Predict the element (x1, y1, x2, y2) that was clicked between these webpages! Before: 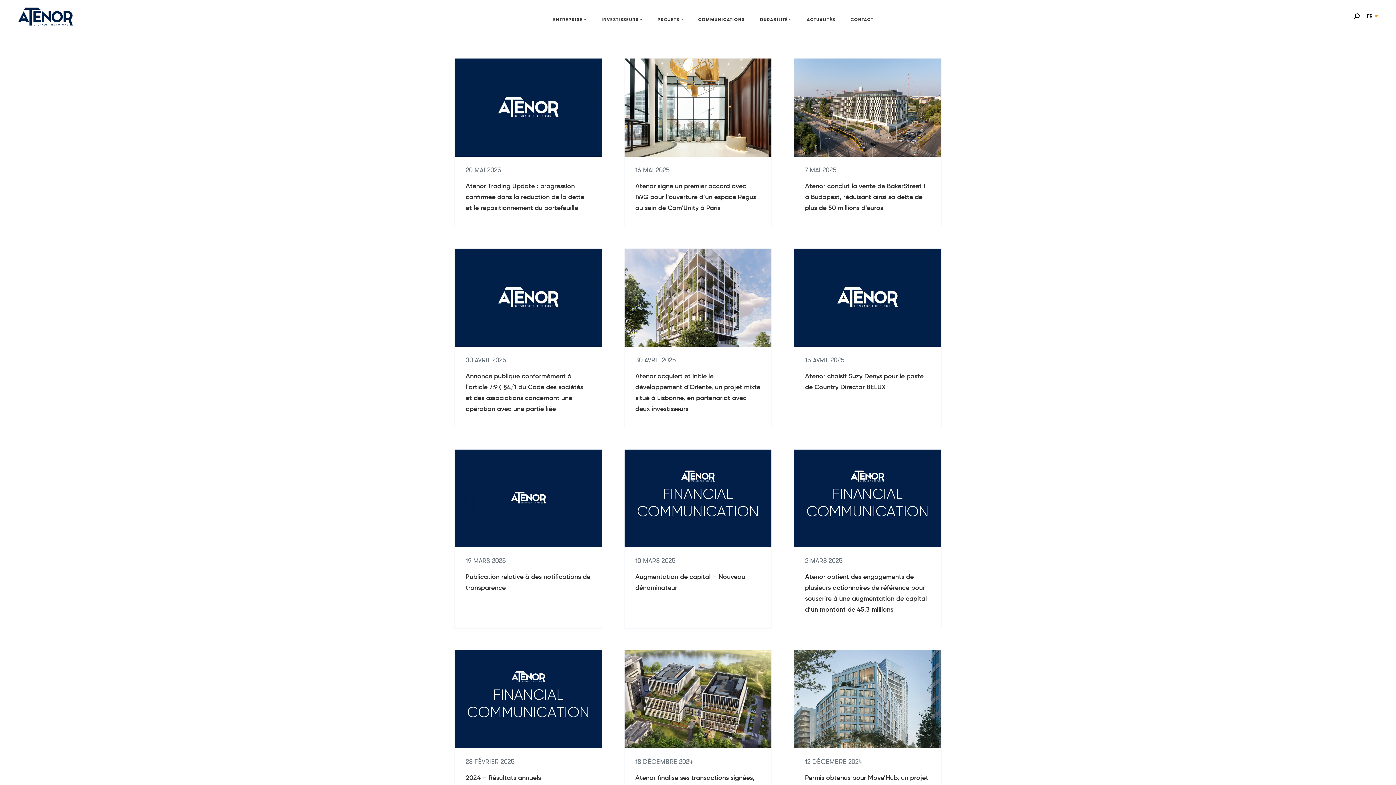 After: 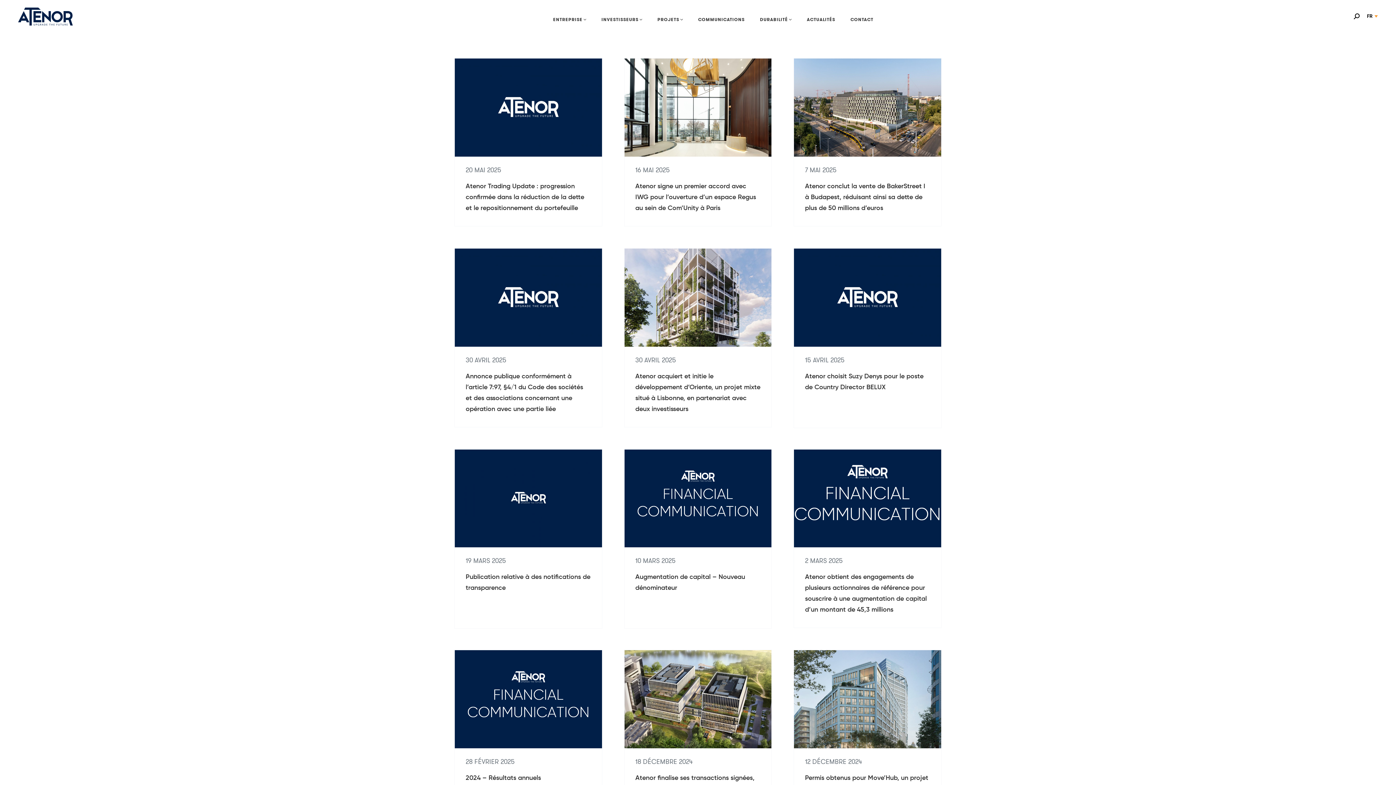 Action: bbox: (794, 449, 941, 547)